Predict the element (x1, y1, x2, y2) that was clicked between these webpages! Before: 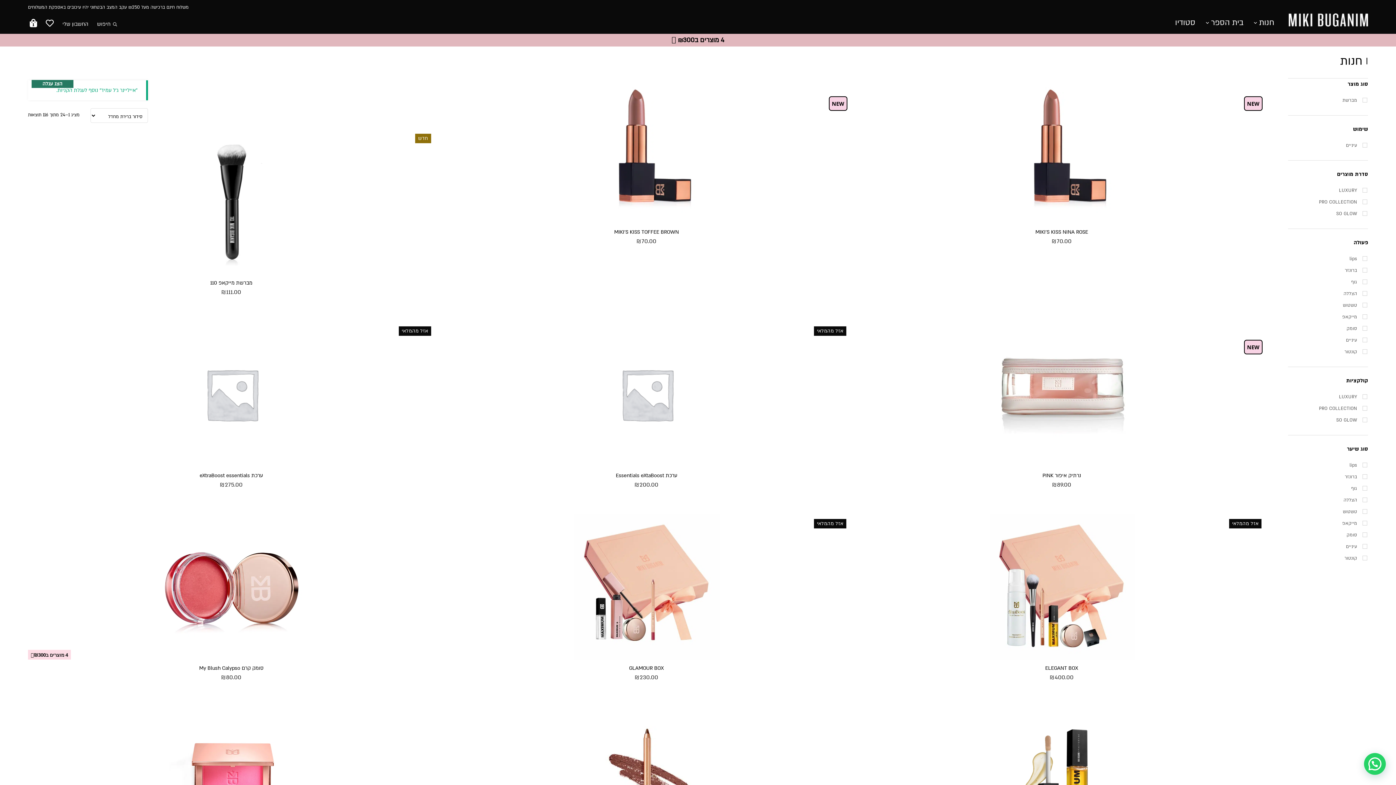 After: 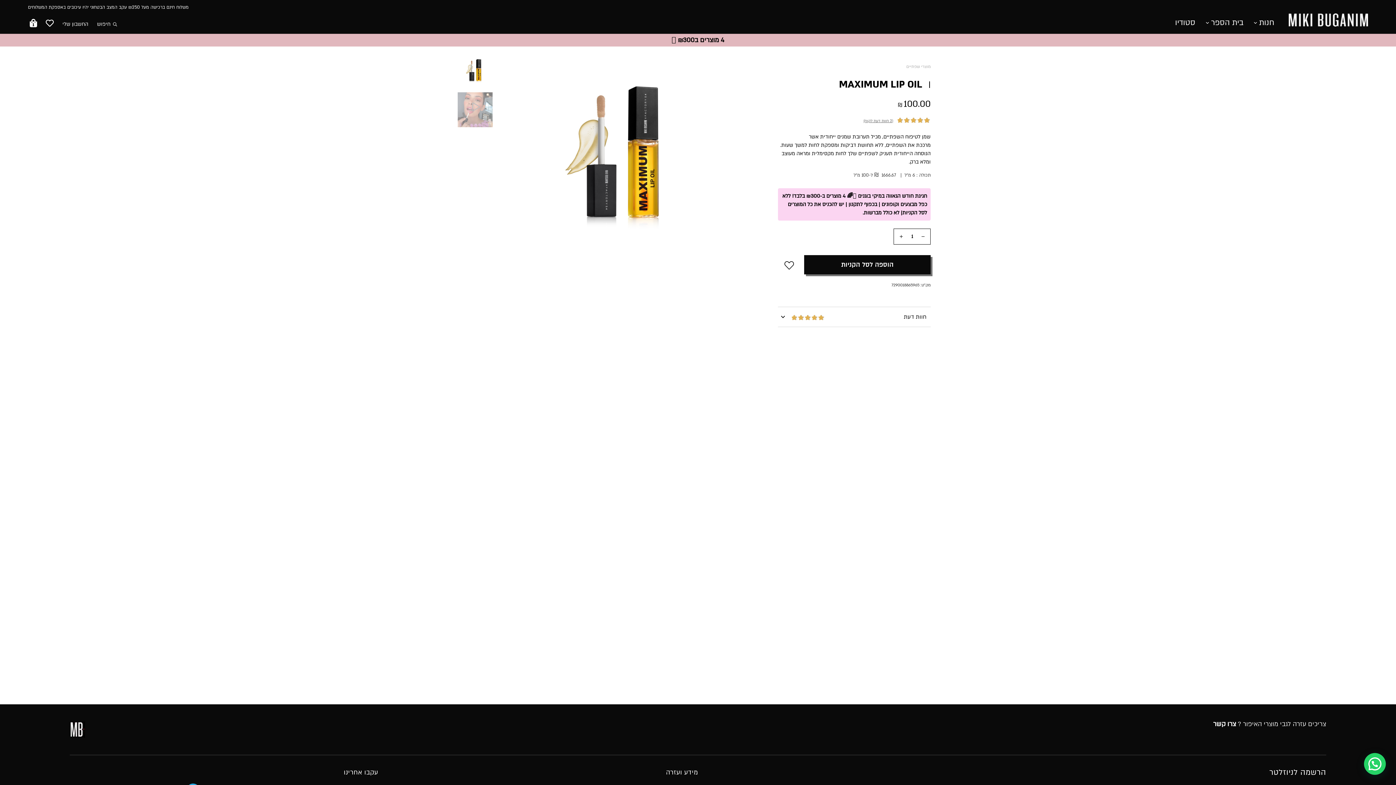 Action: label: 4 מוצרים ב₪300🤍
 bbox: (858, 707, 1266, 852)